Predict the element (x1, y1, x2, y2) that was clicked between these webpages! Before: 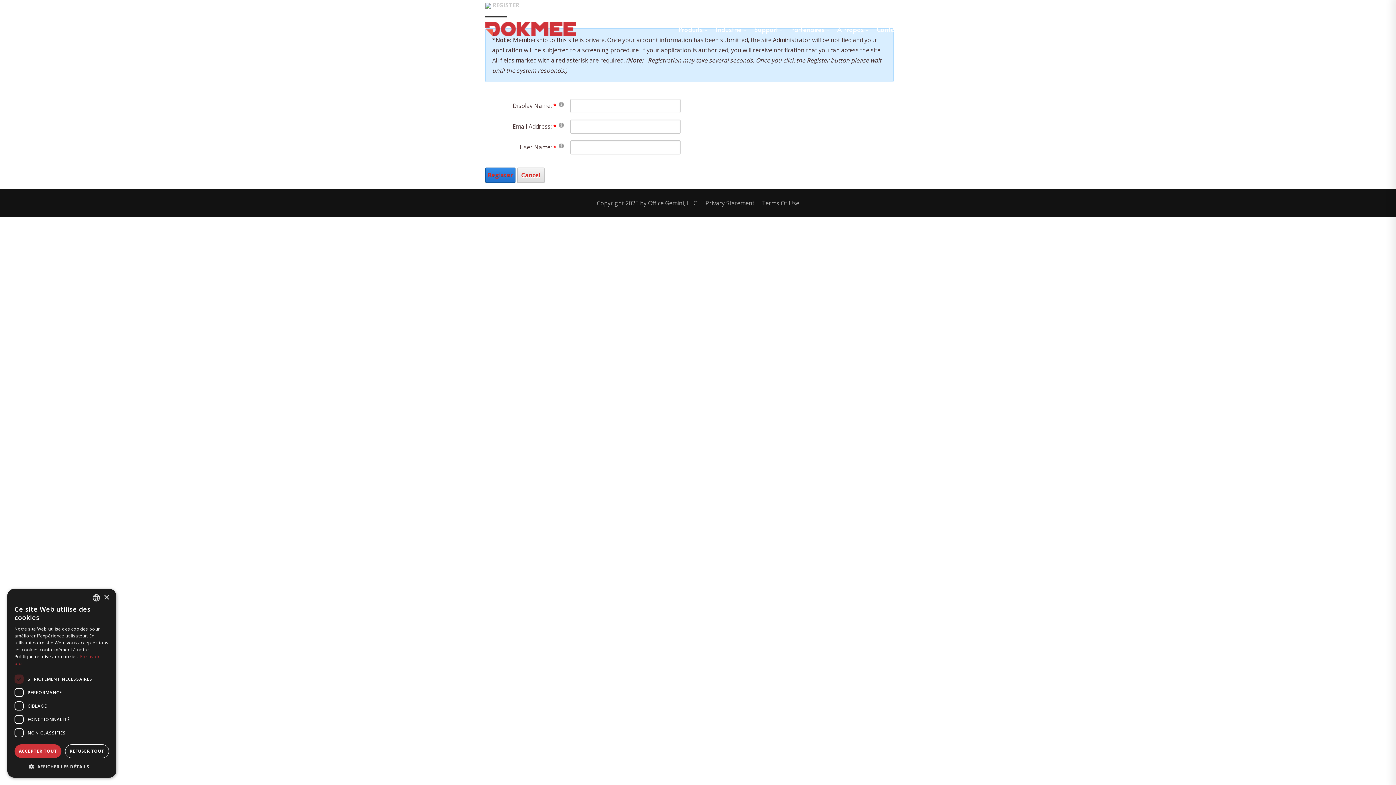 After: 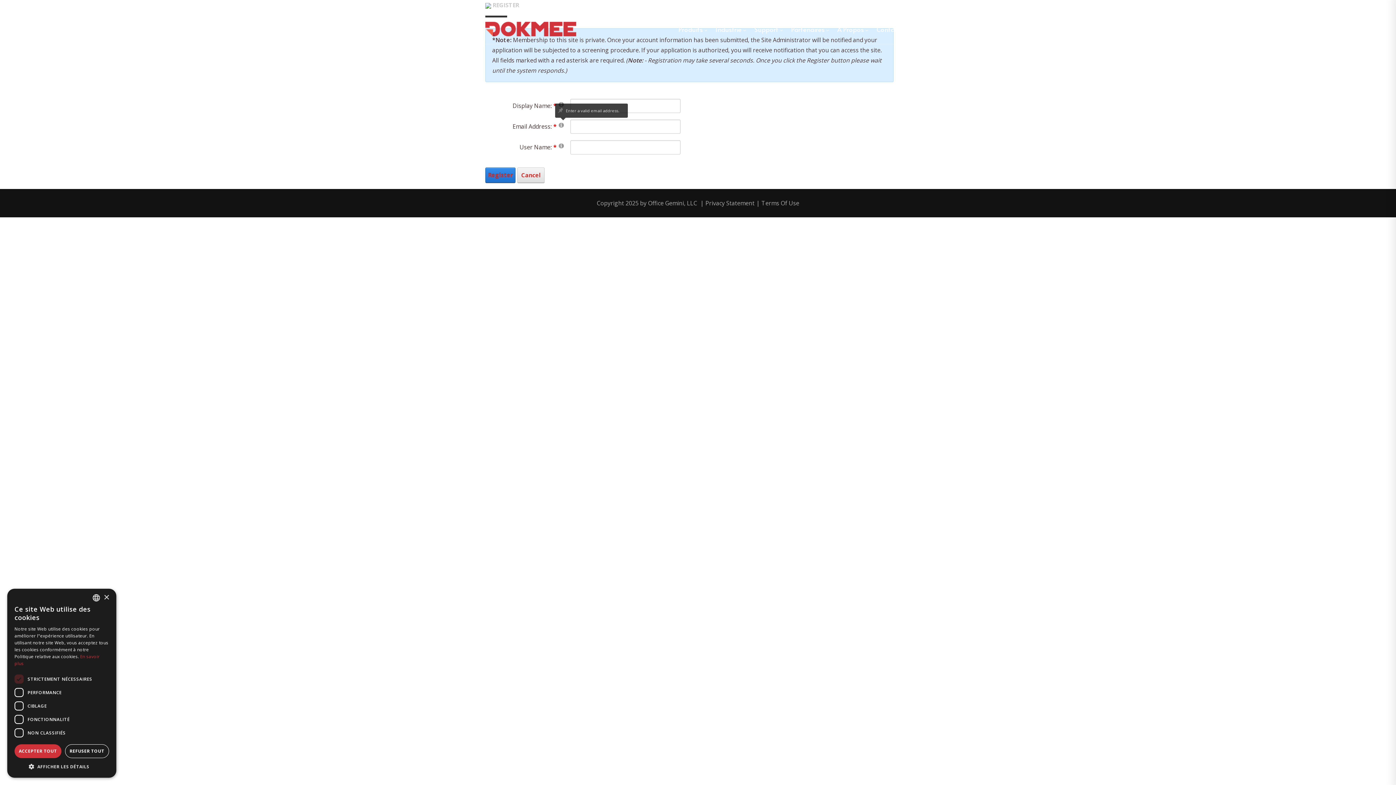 Action: label: Help bbox: (558, 122, 564, 127)